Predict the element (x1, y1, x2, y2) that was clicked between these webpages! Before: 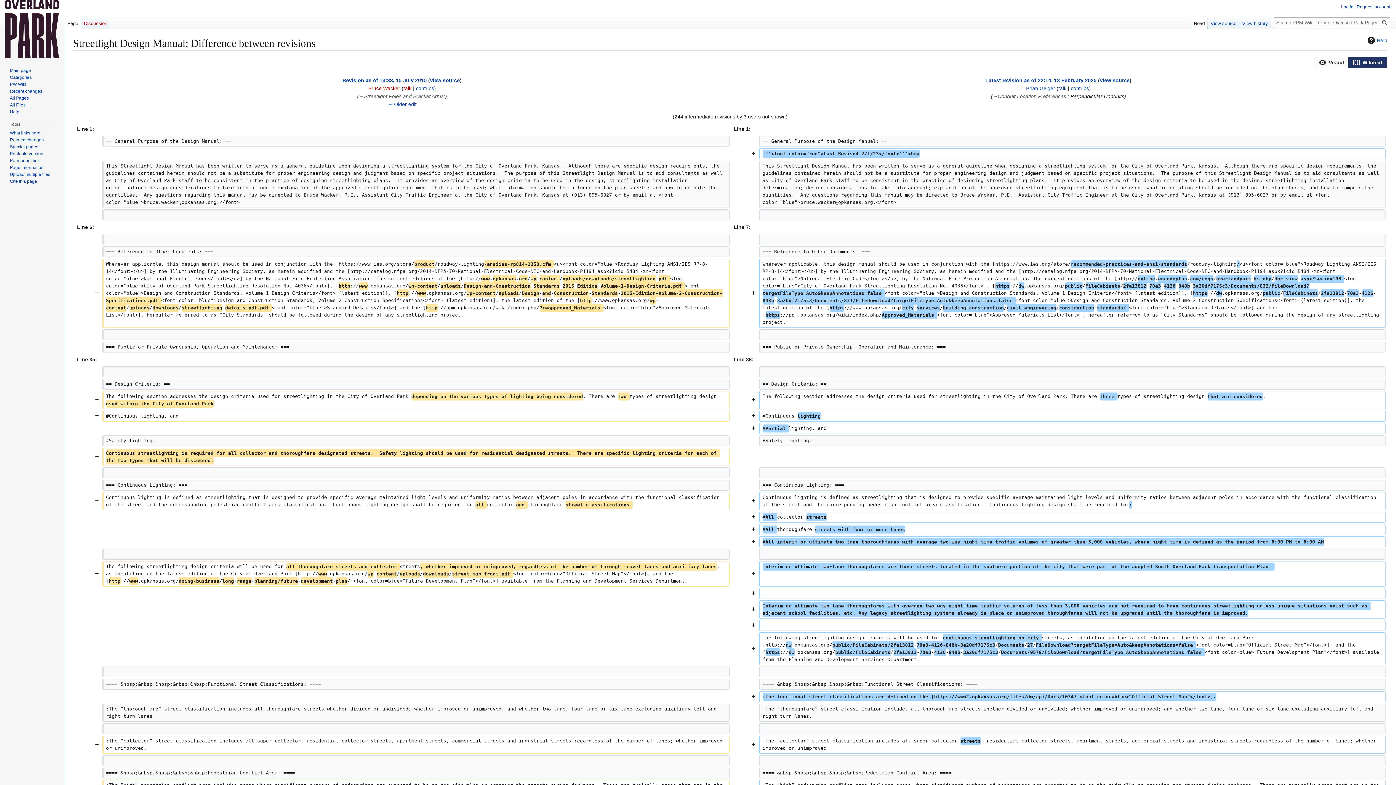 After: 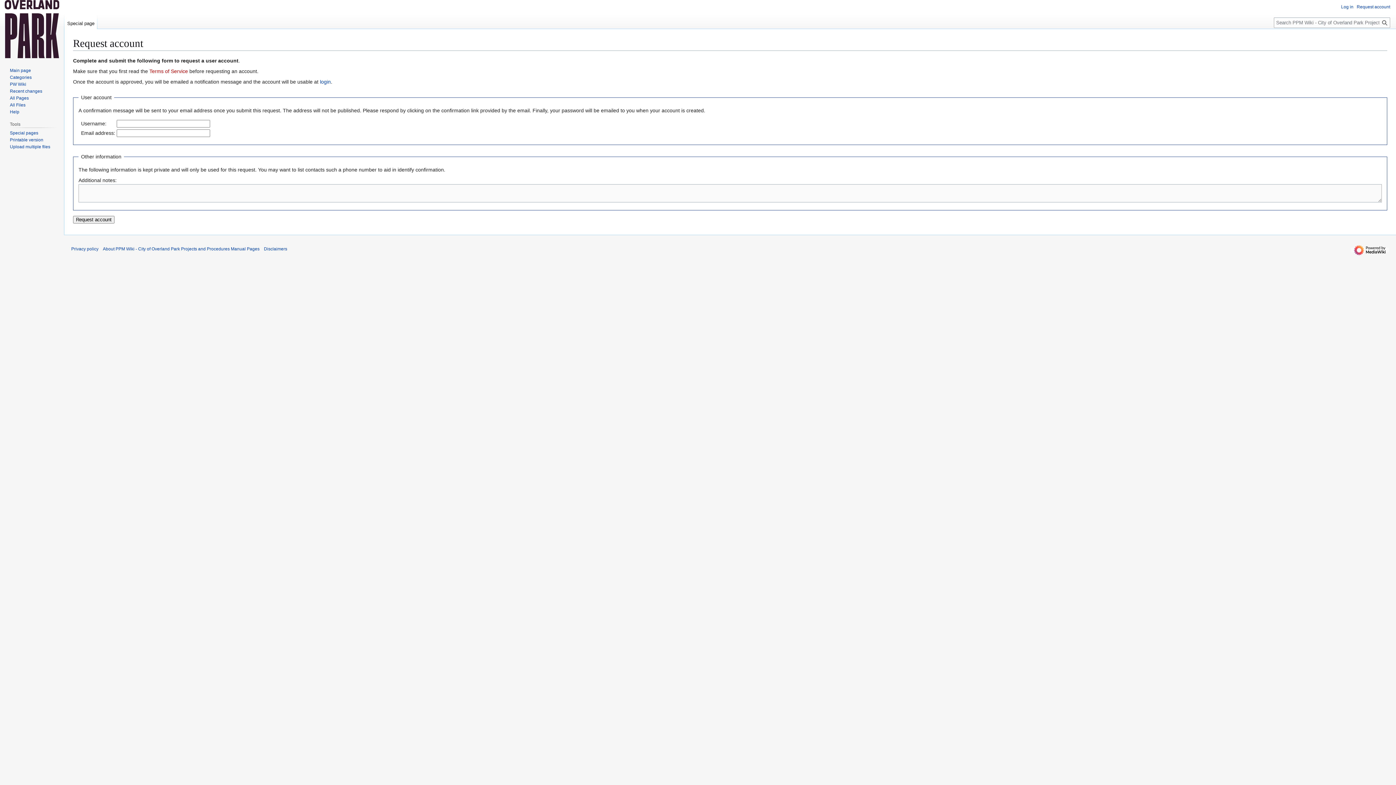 Action: bbox: (1357, 4, 1390, 9) label: Request account